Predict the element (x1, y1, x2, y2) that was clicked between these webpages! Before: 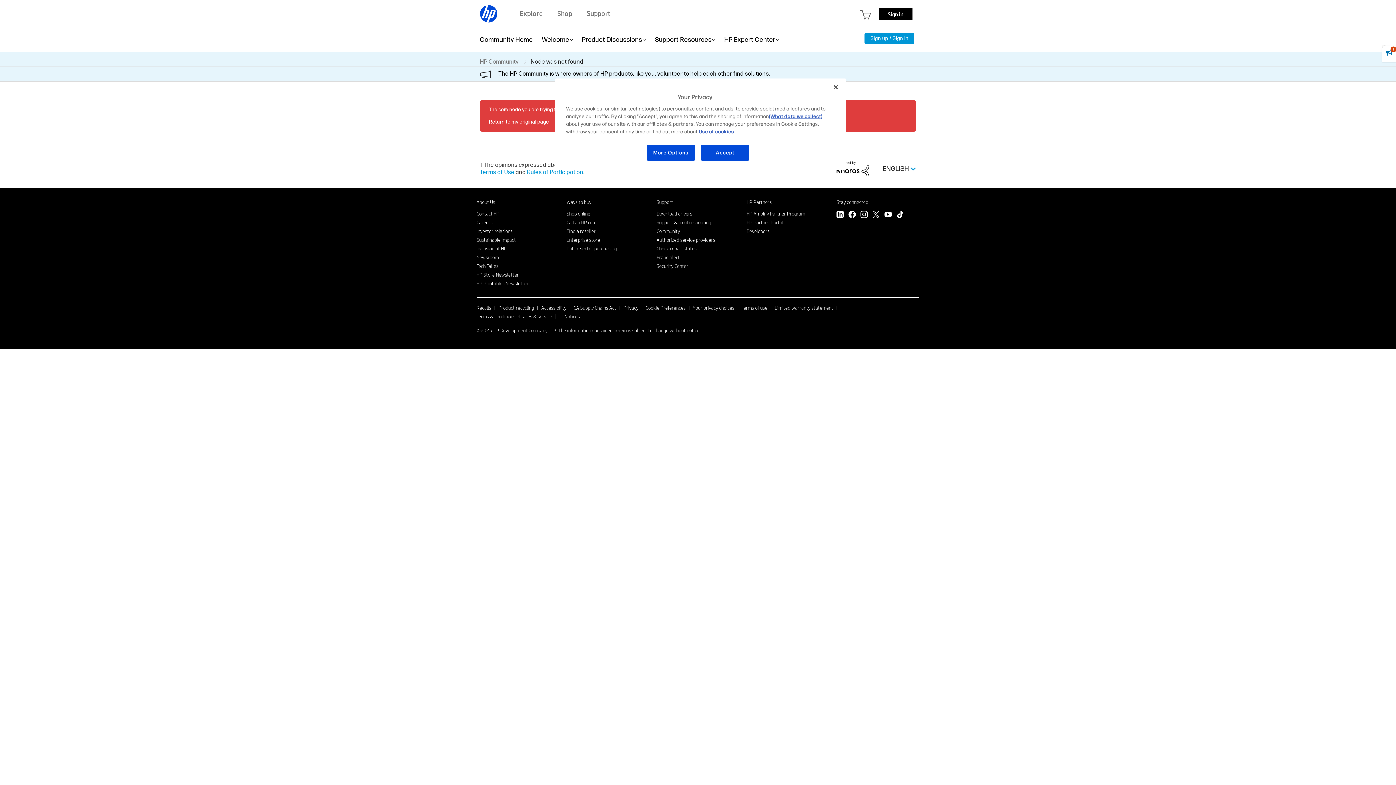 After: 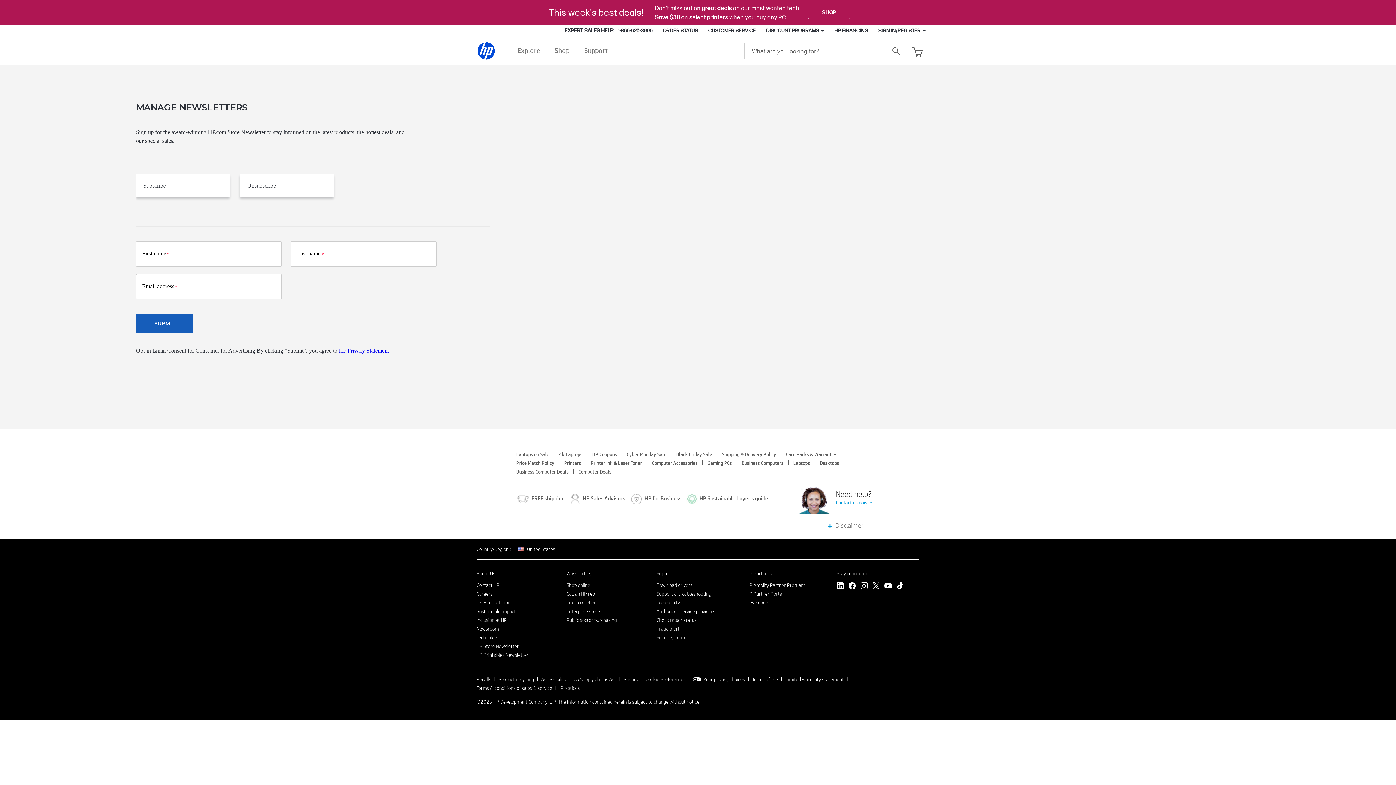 Action: bbox: (476, 271, 518, 278) label: HP Store Newsletter